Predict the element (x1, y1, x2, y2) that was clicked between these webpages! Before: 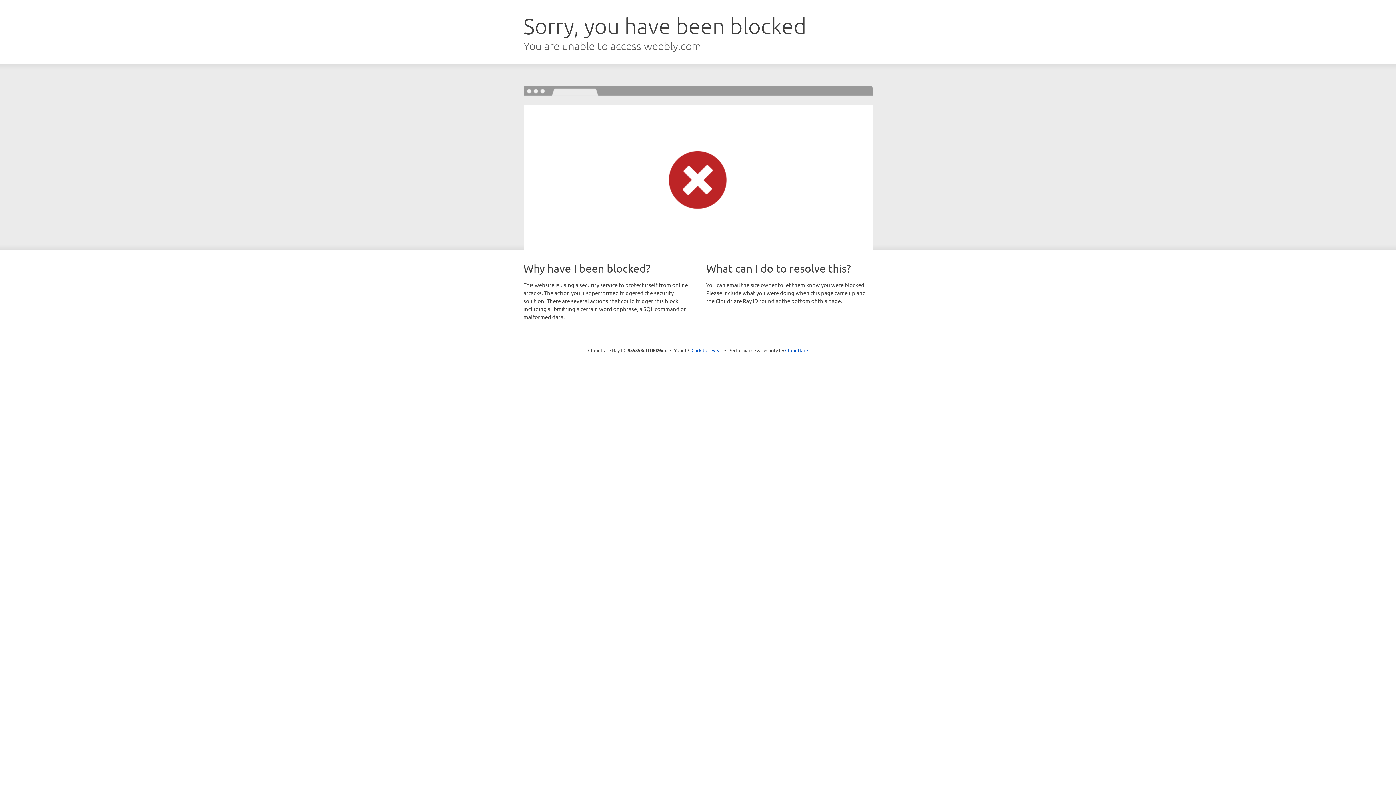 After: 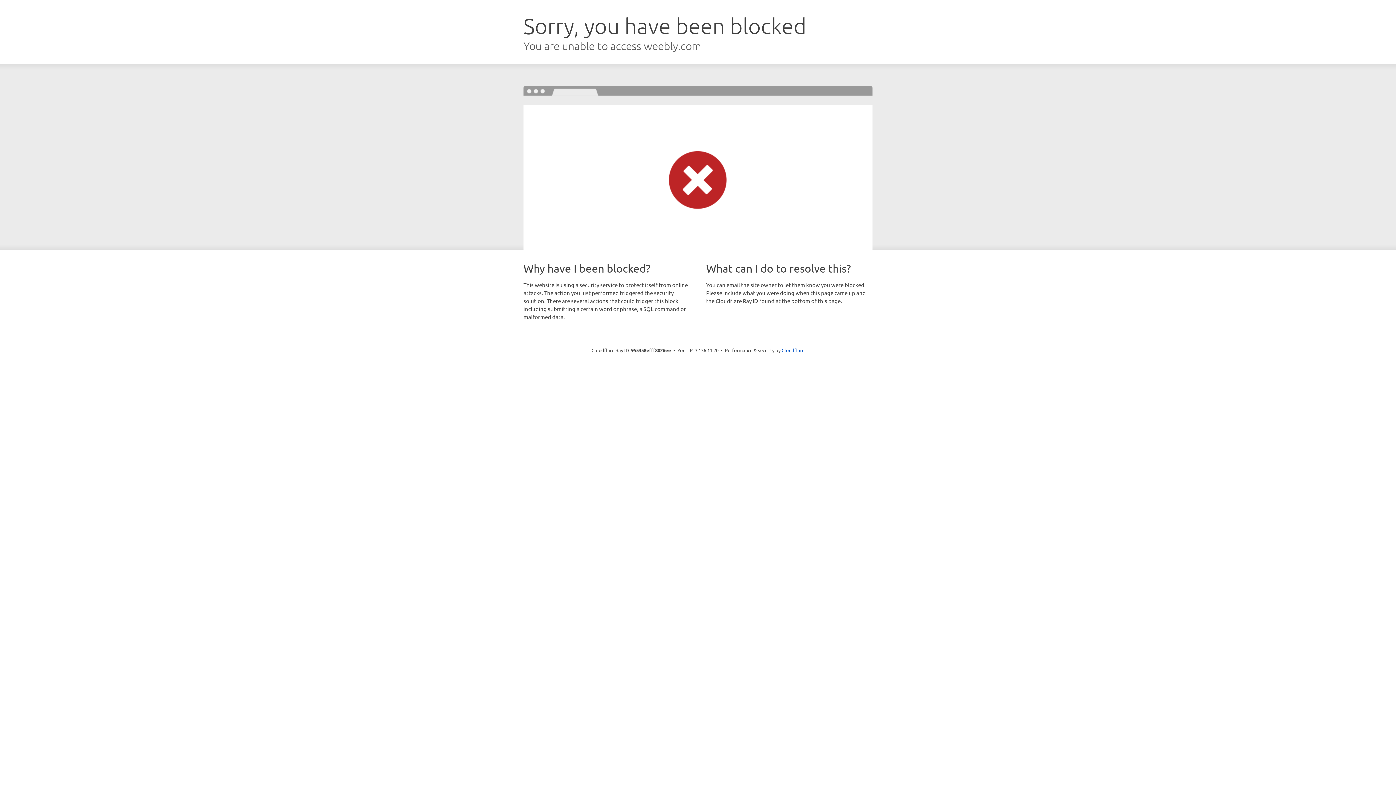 Action: label: Click to reveal bbox: (691, 346, 722, 353)